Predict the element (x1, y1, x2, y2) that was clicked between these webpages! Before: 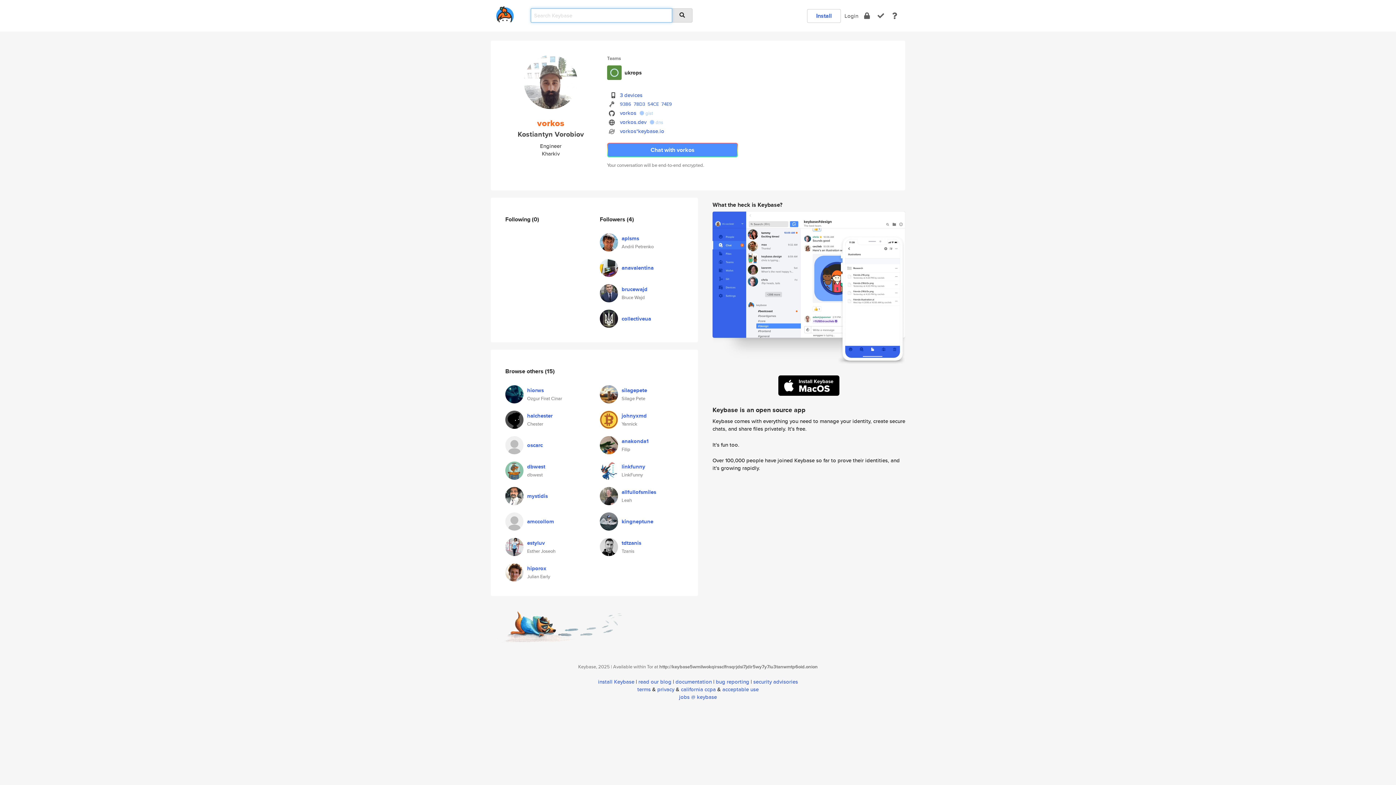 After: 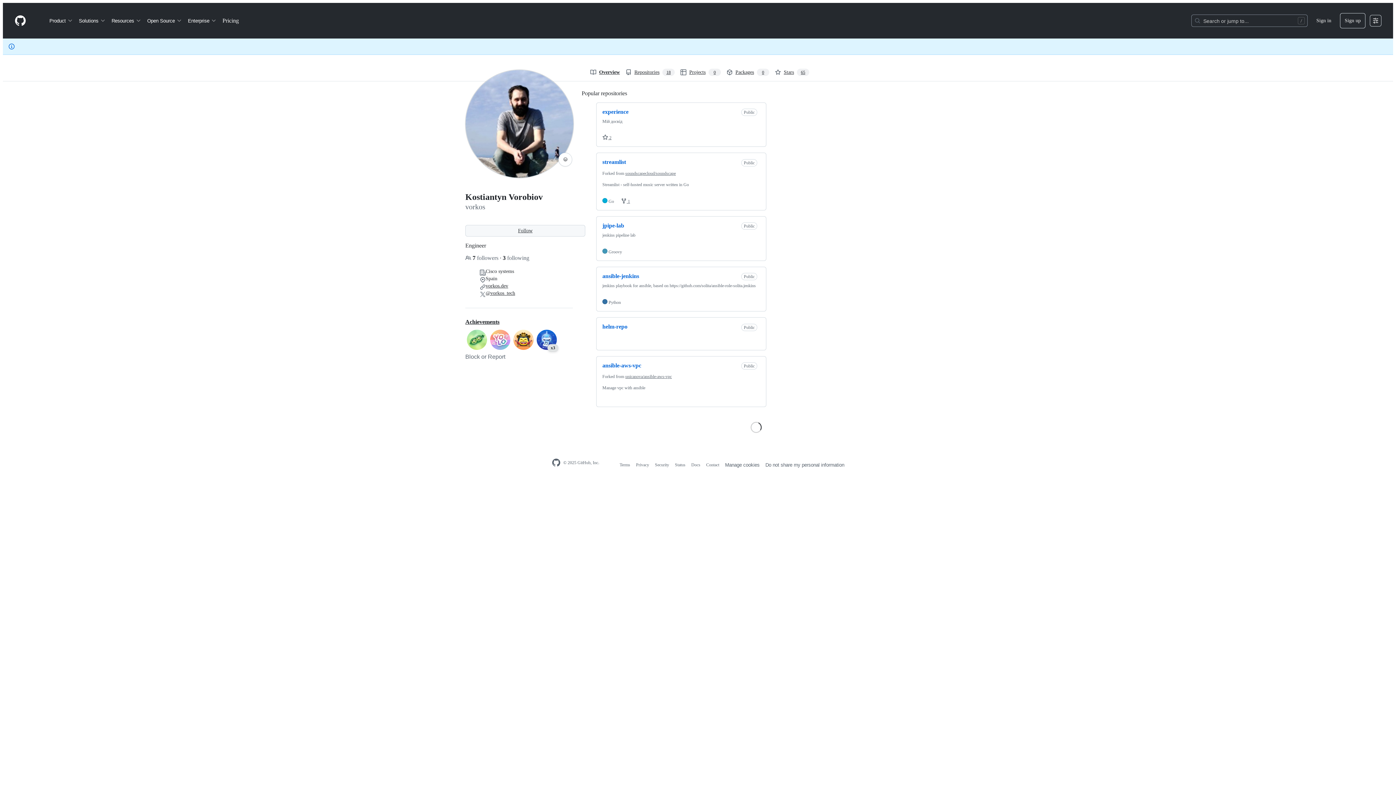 Action: label: vorkos bbox: (620, 109, 636, 116)